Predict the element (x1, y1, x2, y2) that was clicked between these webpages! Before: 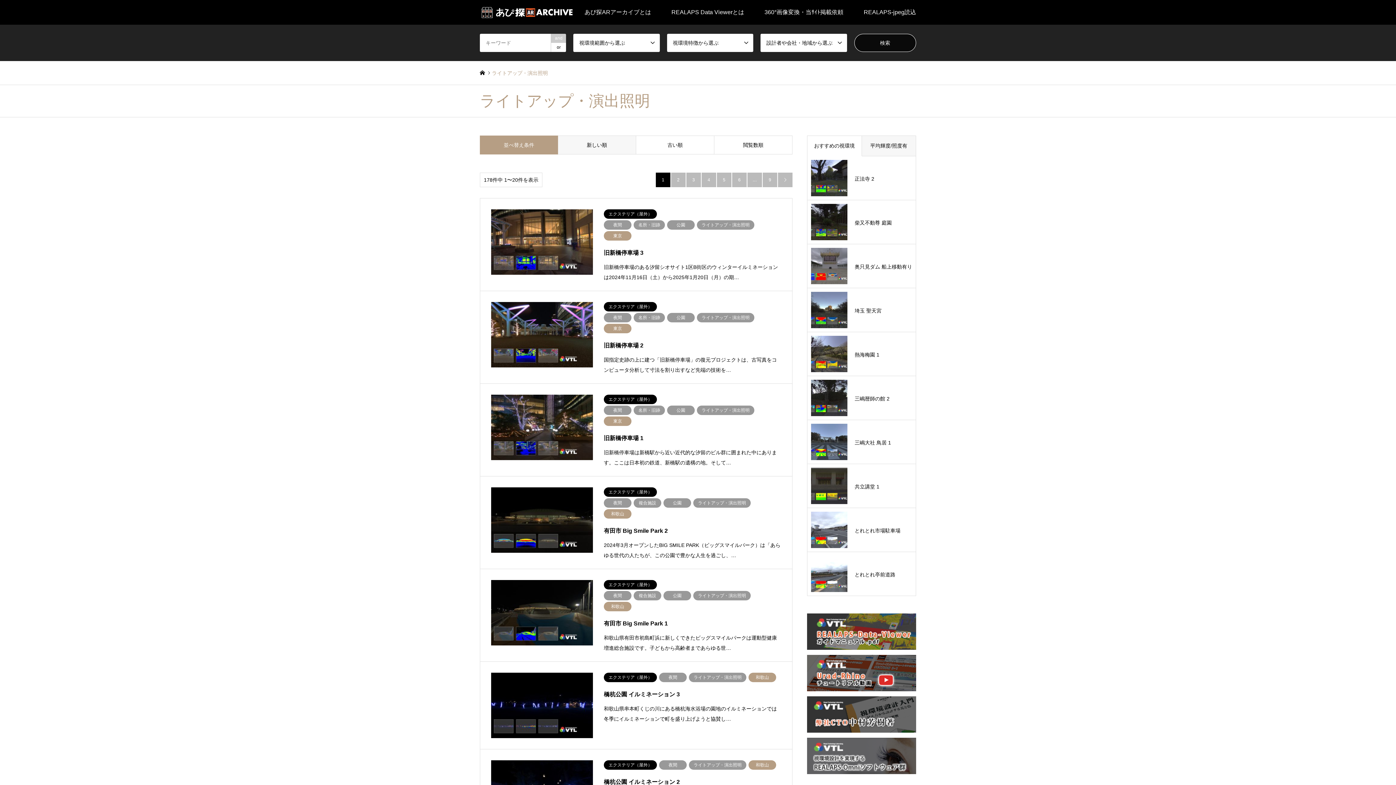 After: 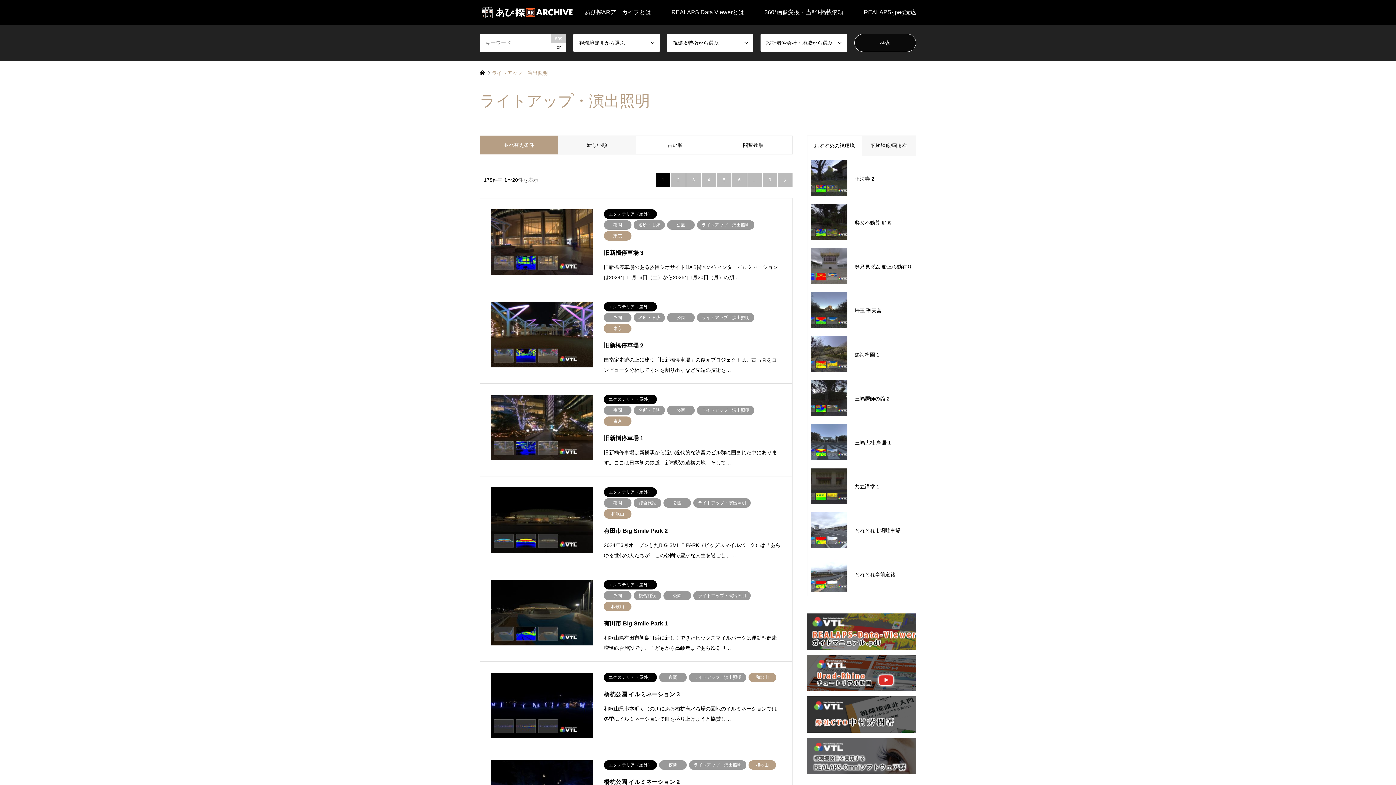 Action: bbox: (807, 613, 916, 650)